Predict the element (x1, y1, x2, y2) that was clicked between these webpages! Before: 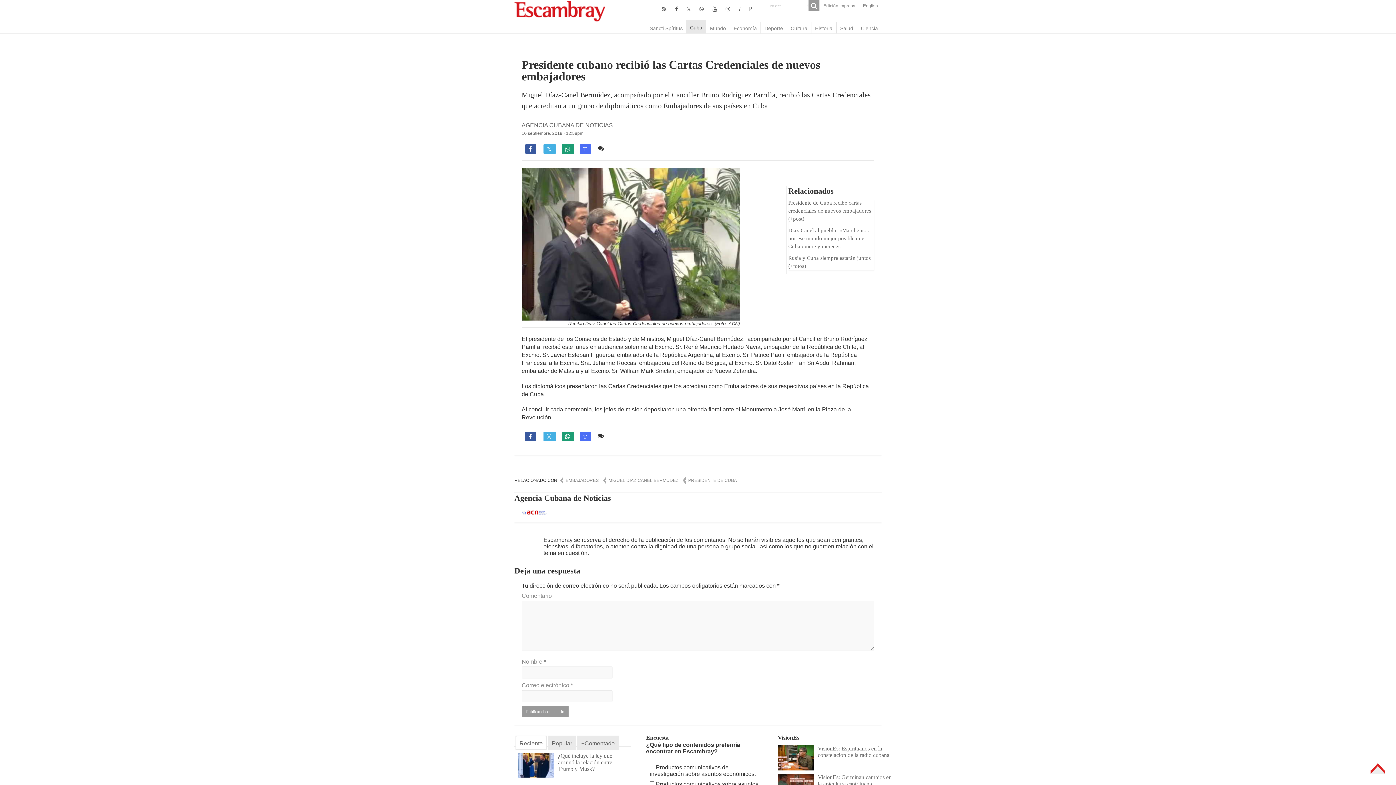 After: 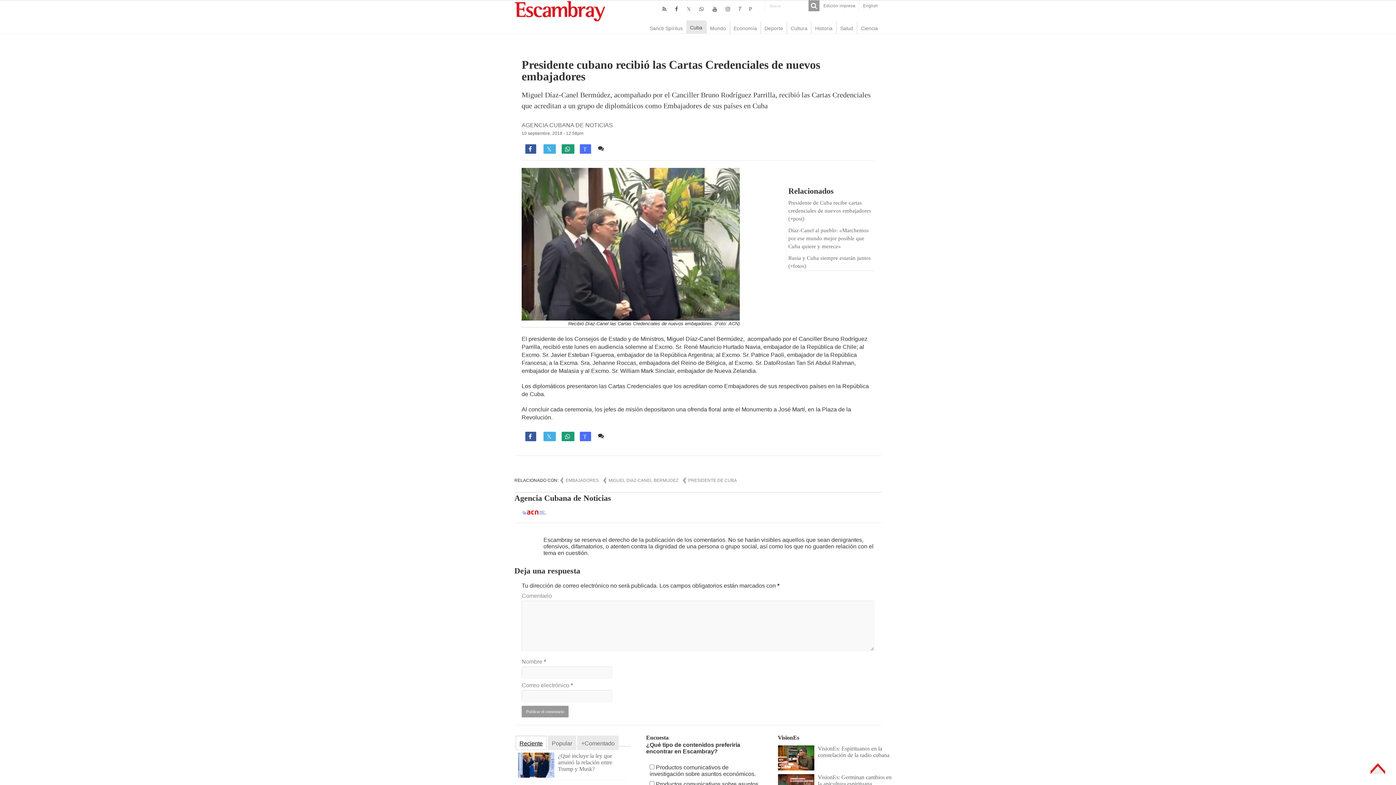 Action: label: Reciente bbox: (516, 736, 546, 749)